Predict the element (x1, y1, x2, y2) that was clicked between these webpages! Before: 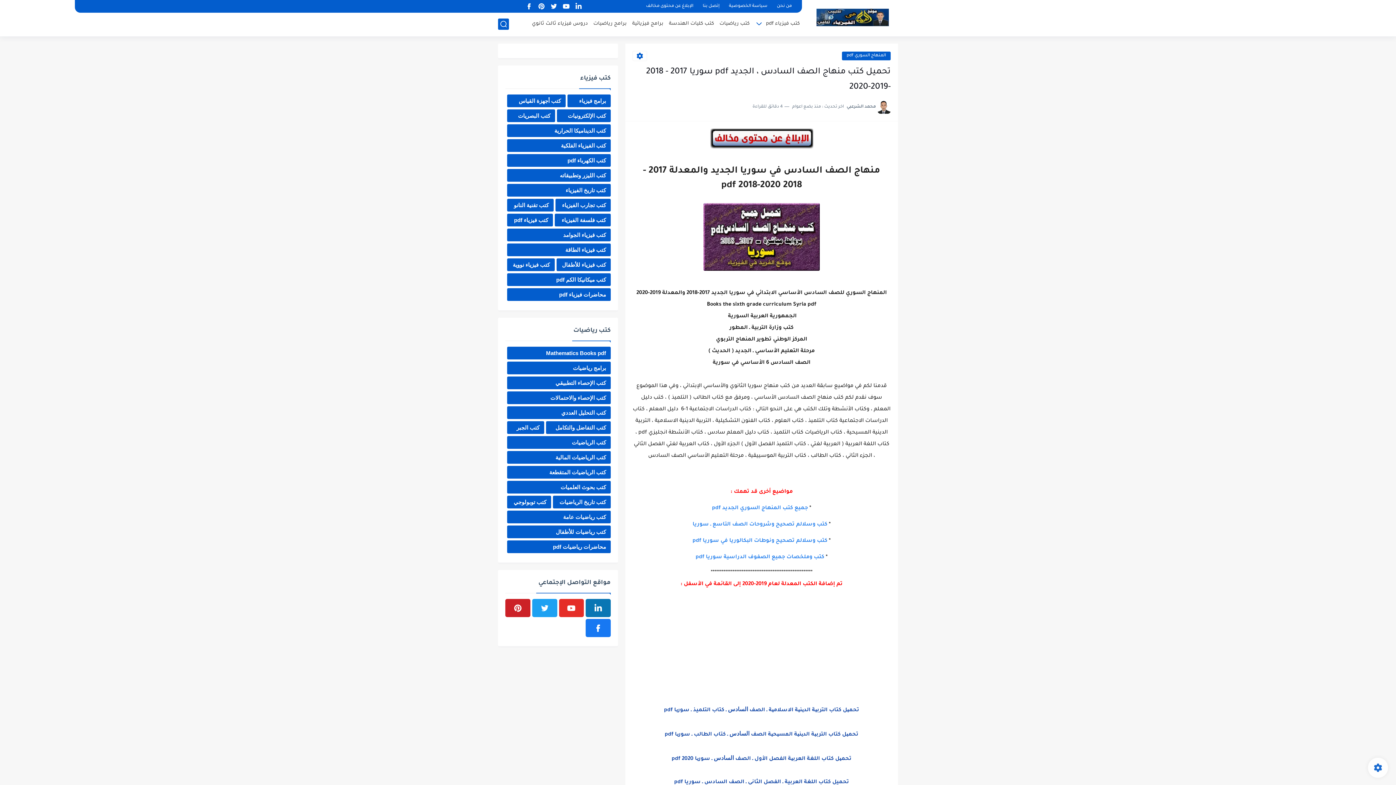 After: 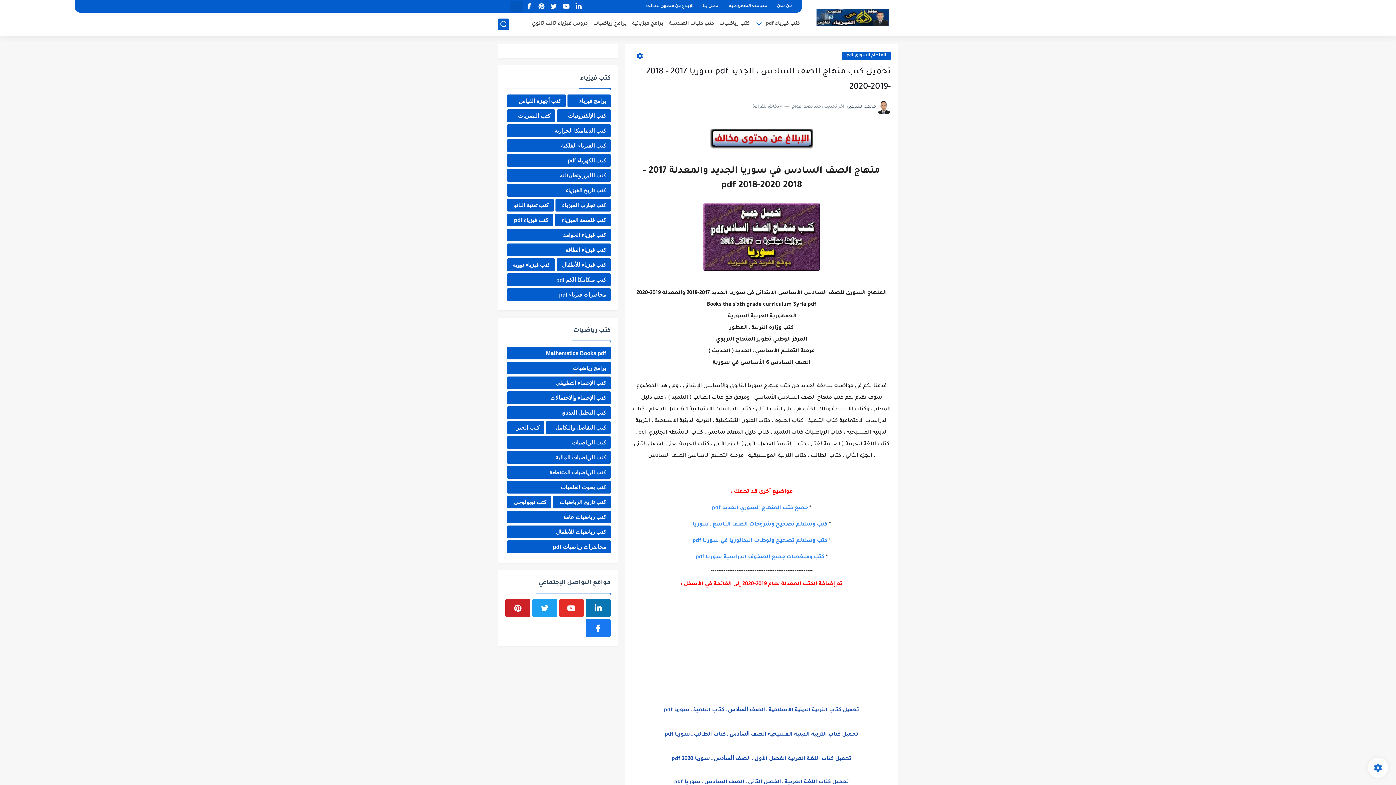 Action: bbox: (512, 1, 521, 11)